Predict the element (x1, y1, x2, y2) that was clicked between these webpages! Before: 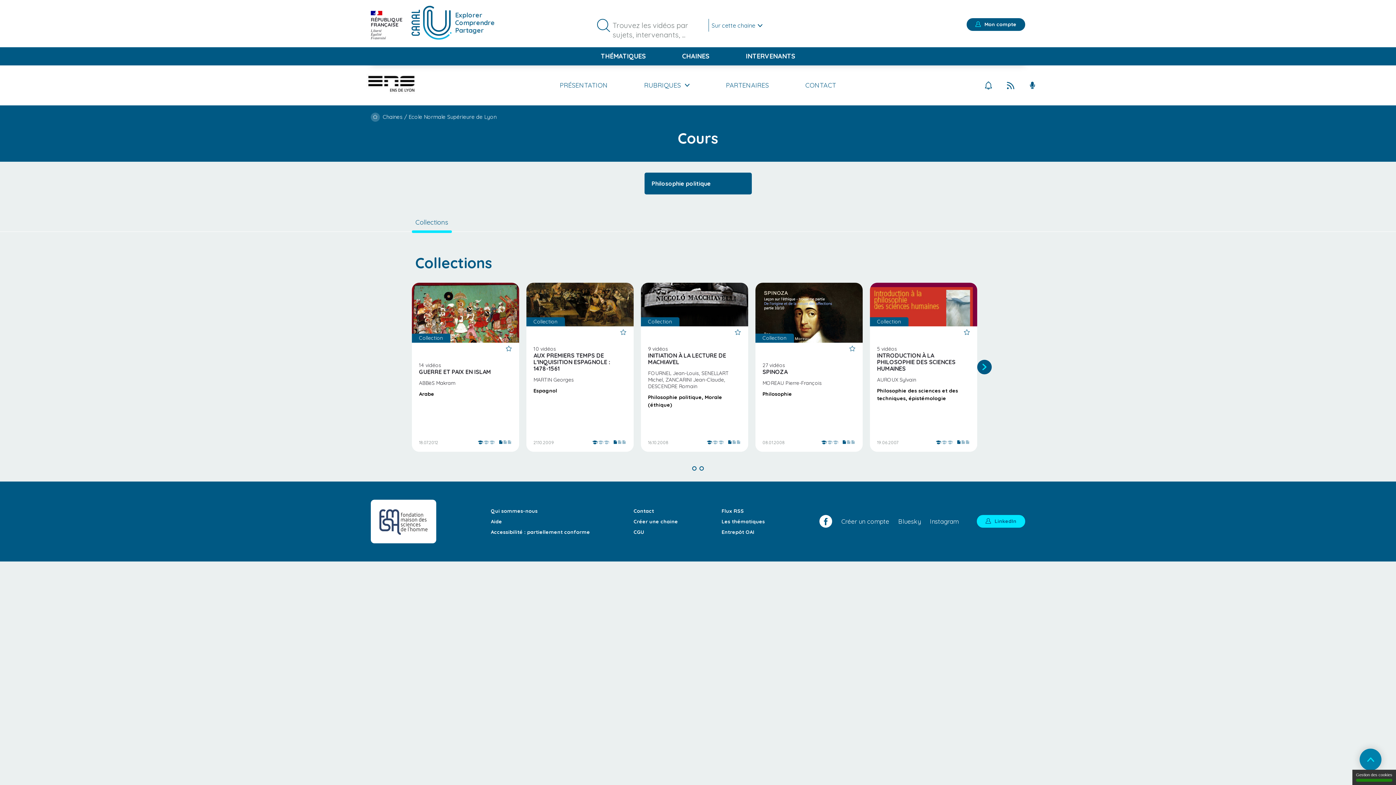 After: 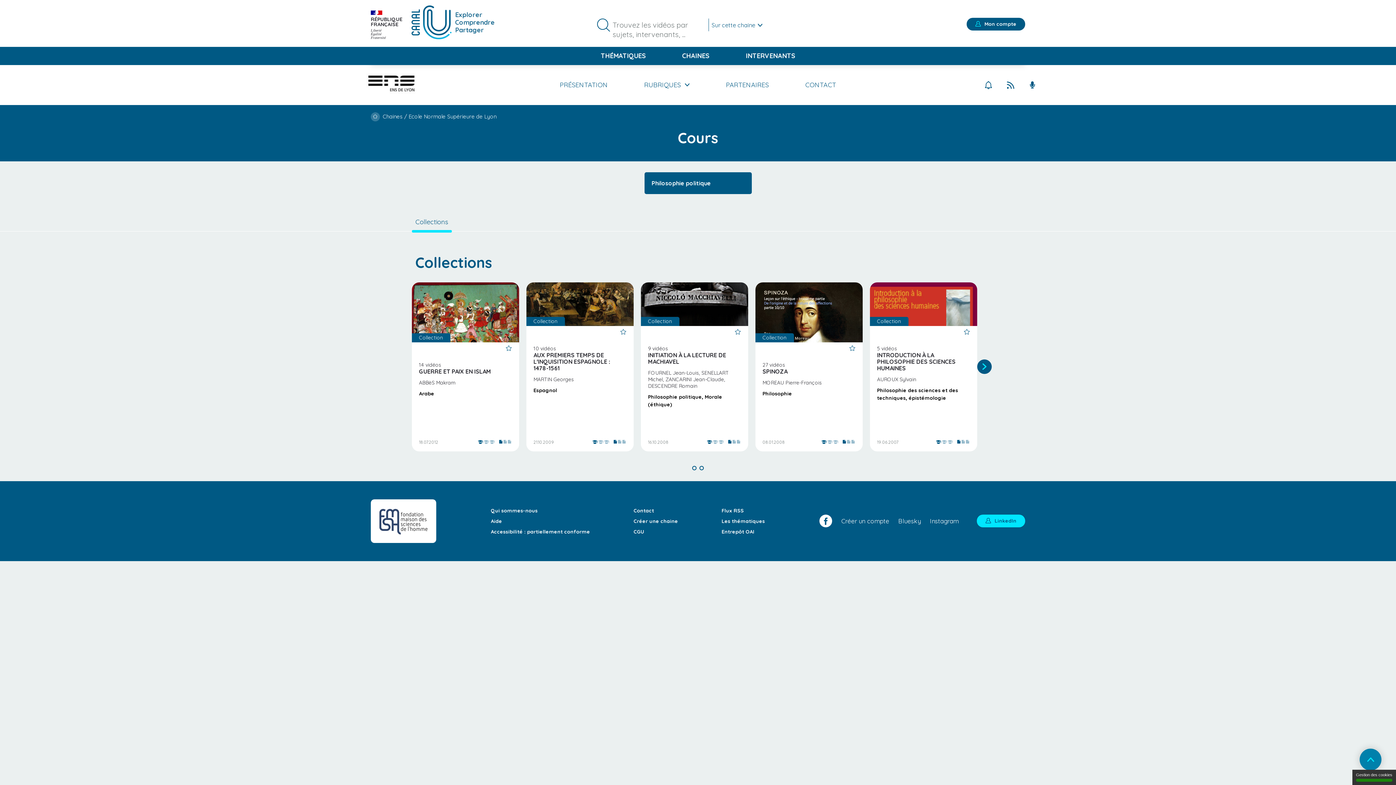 Action: label: Collections bbox: (415, 212, 448, 231)